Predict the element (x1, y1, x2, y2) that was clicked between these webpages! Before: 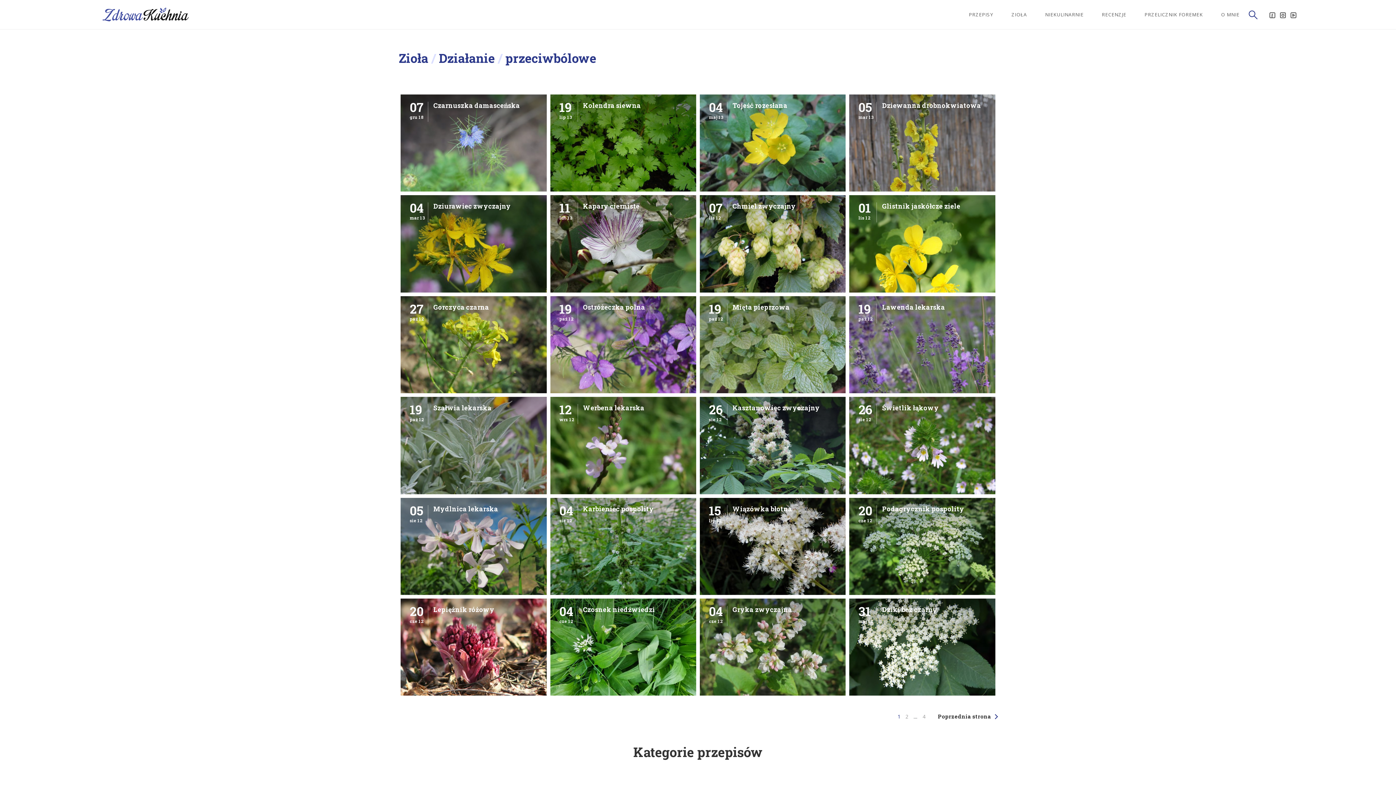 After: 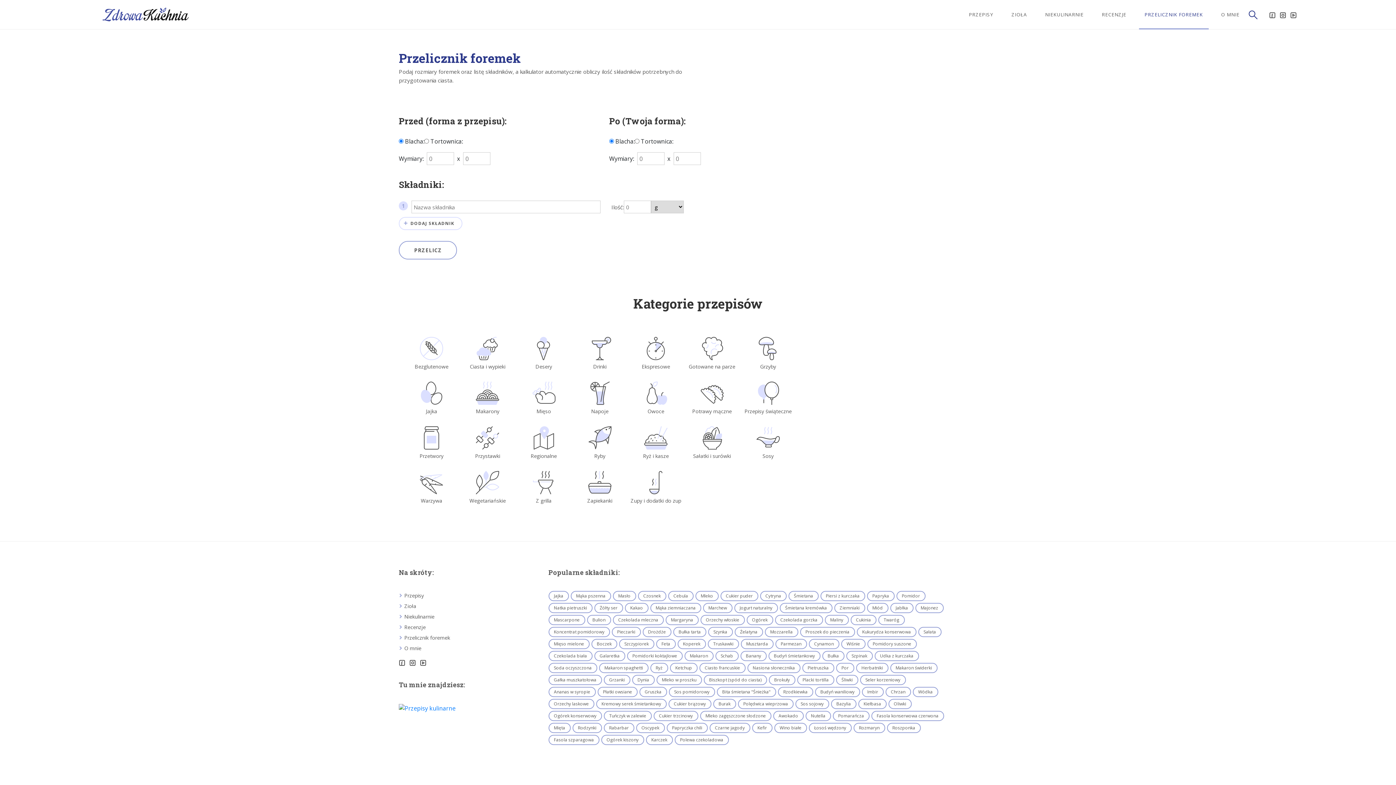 Action: label: PRZELICZNIK FOREMEK bbox: (1139, 10, 1208, 18)